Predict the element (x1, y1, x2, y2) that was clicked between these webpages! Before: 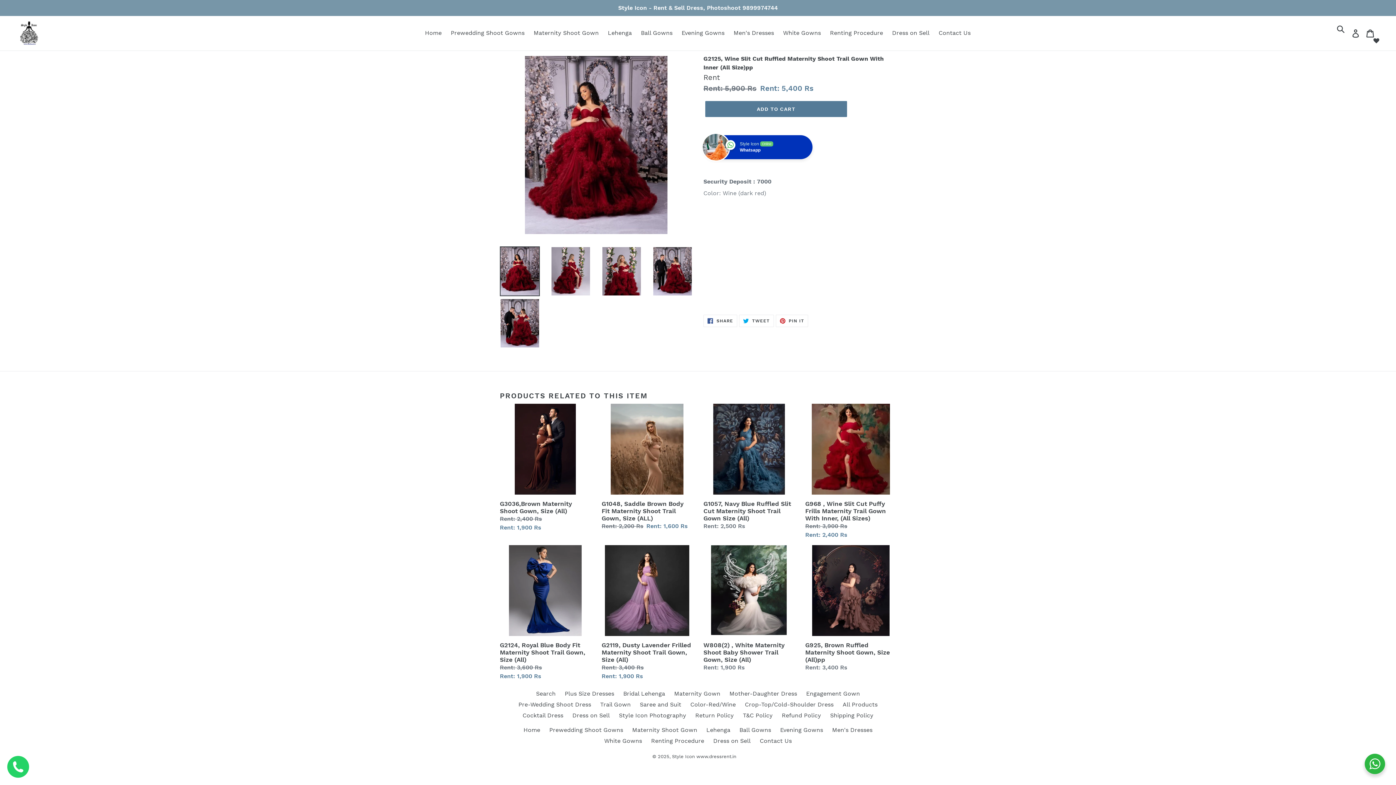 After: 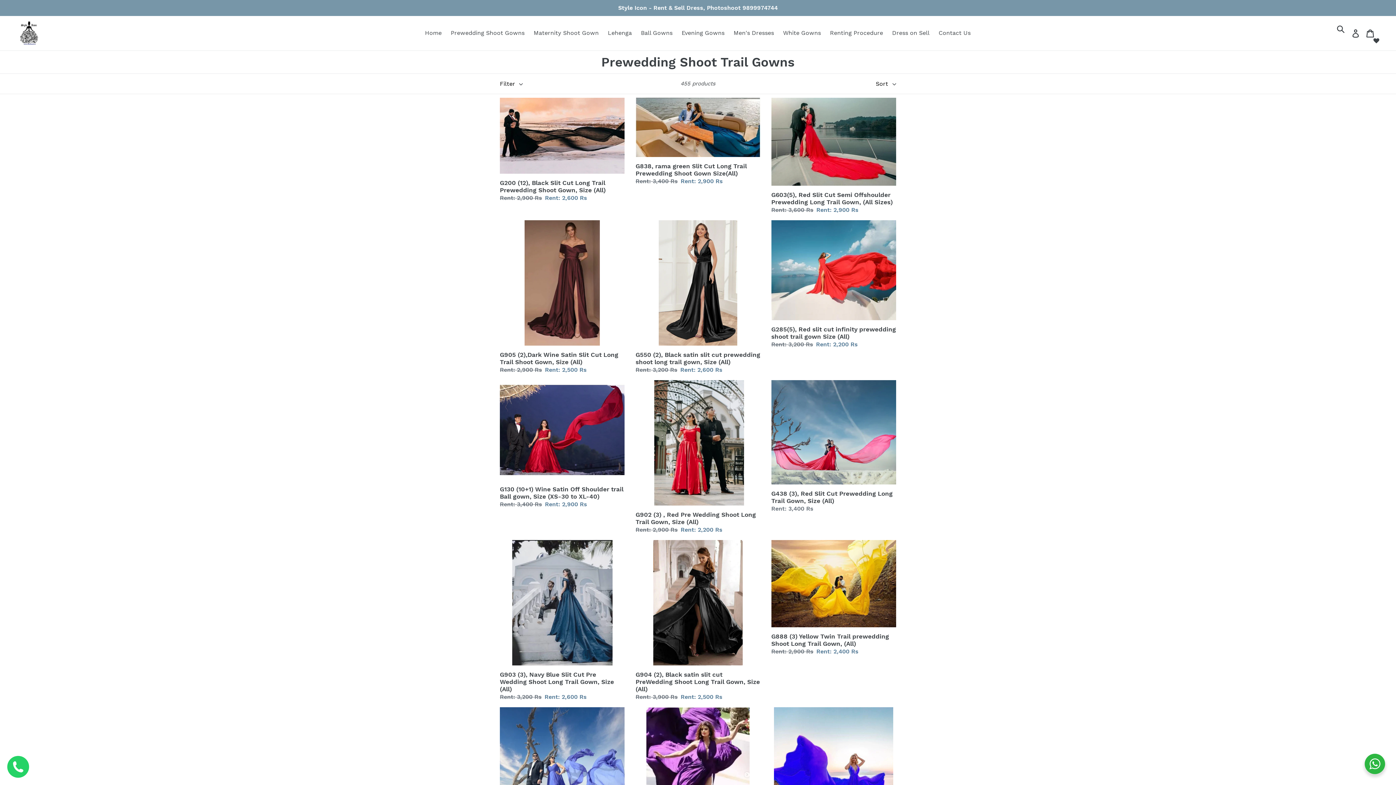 Action: bbox: (518, 701, 591, 708) label: Pre-Wedding Shoot Dress